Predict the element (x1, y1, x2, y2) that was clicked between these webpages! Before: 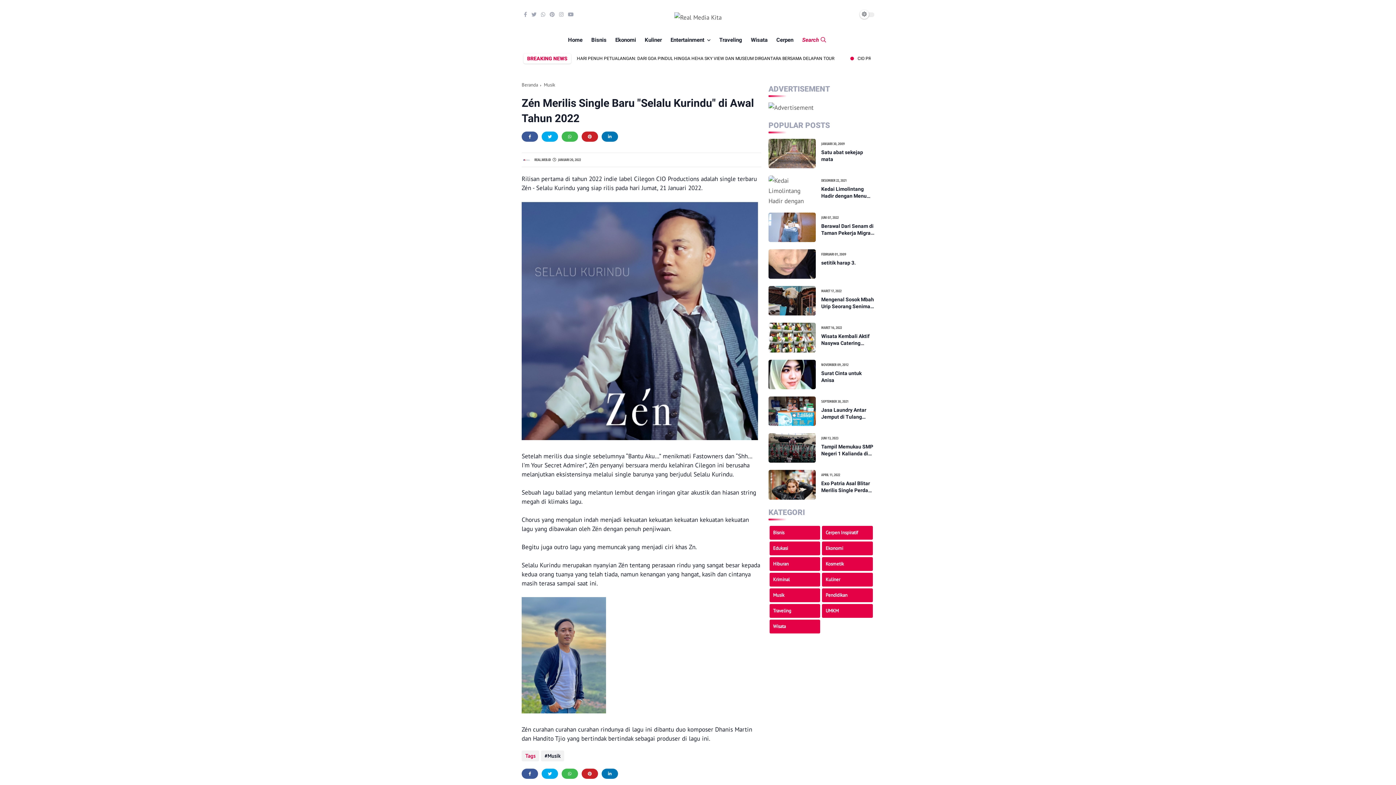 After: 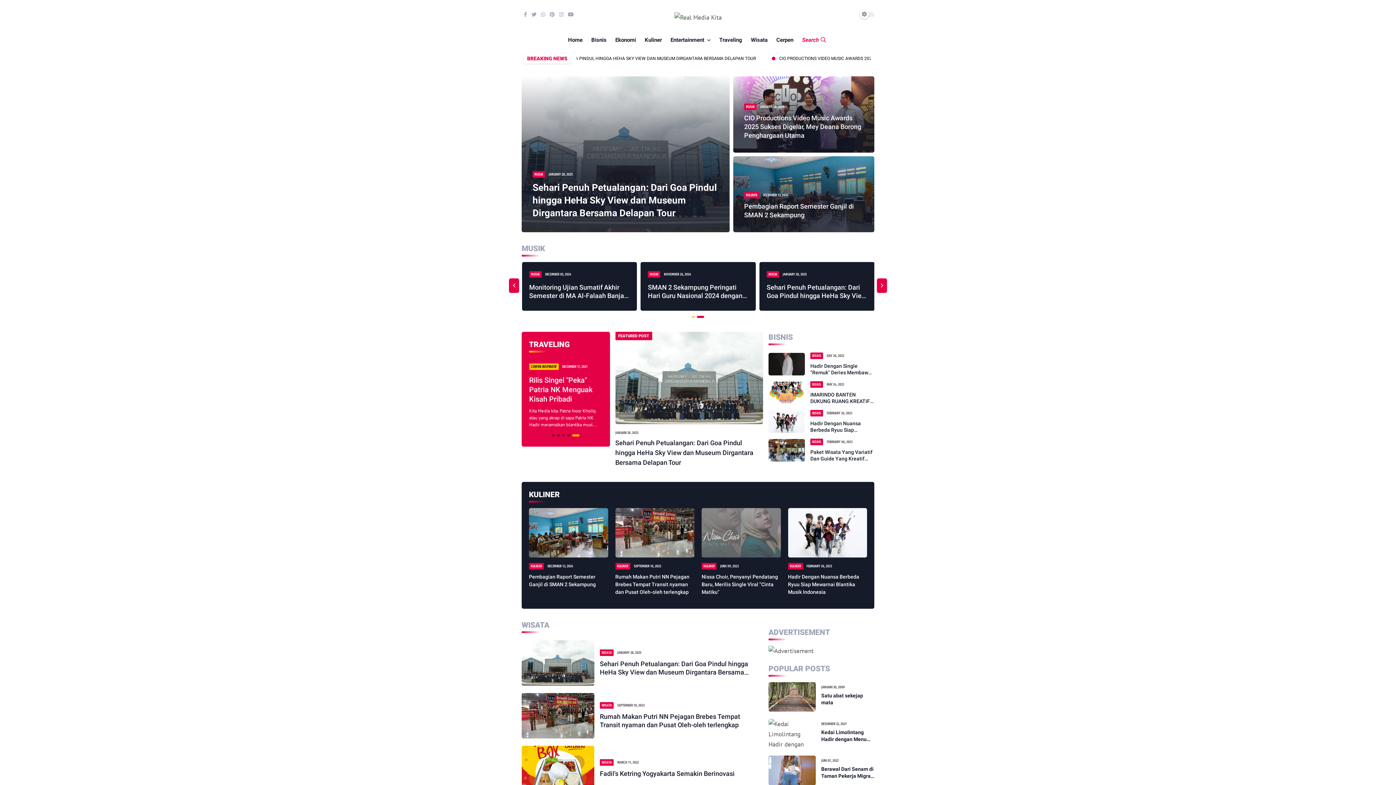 Action: bbox: (674, 13, 721, 21)